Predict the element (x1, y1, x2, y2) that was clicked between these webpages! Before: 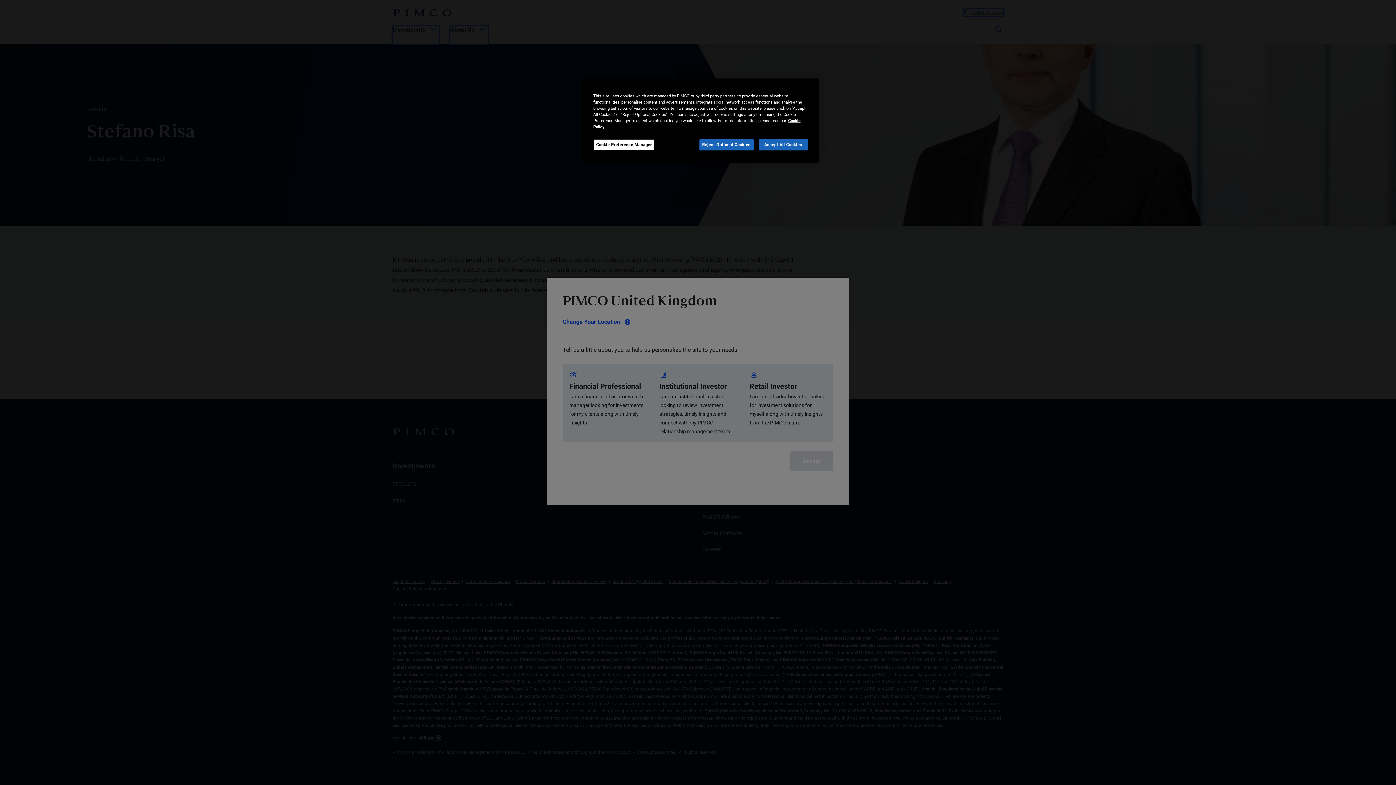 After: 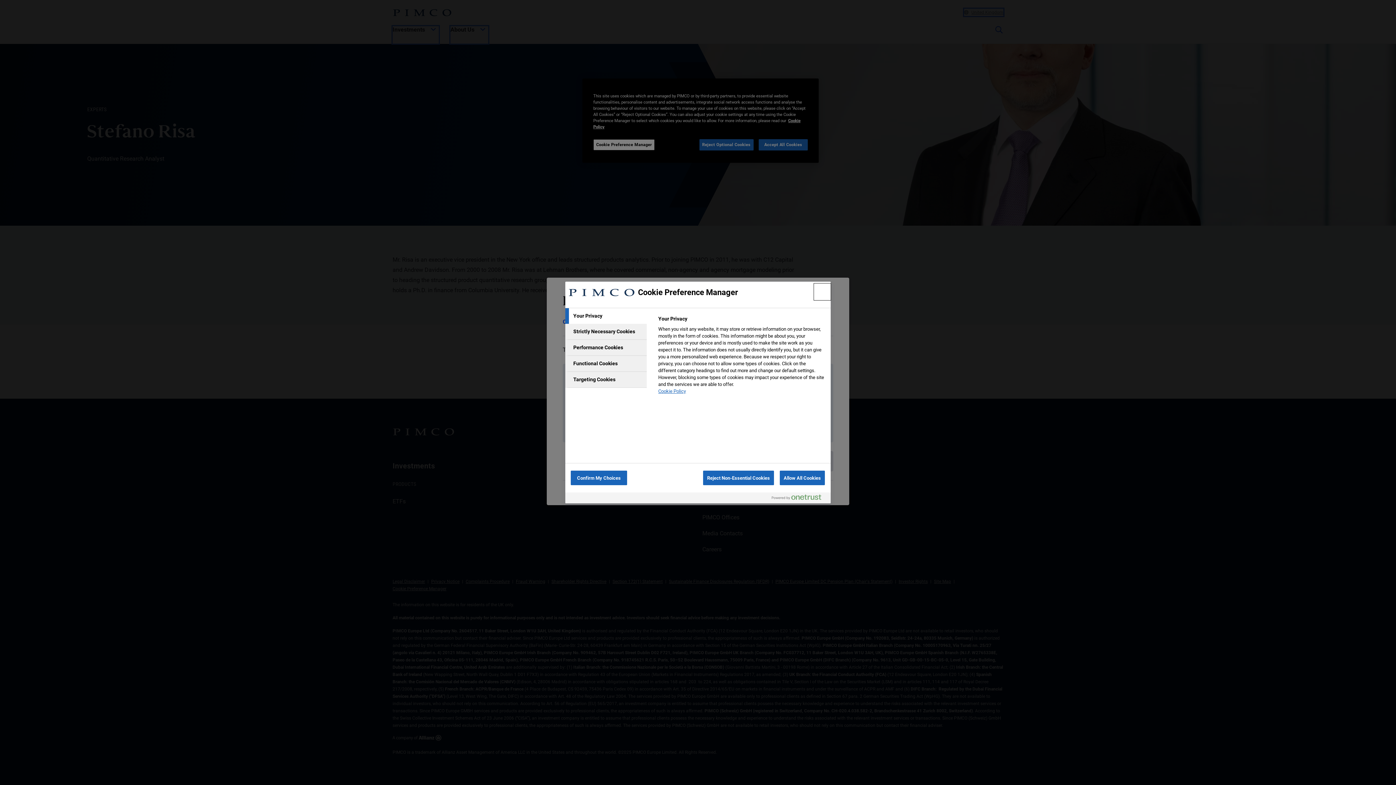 Action: bbox: (593, 139, 654, 150) label: Cookie Preference Manager